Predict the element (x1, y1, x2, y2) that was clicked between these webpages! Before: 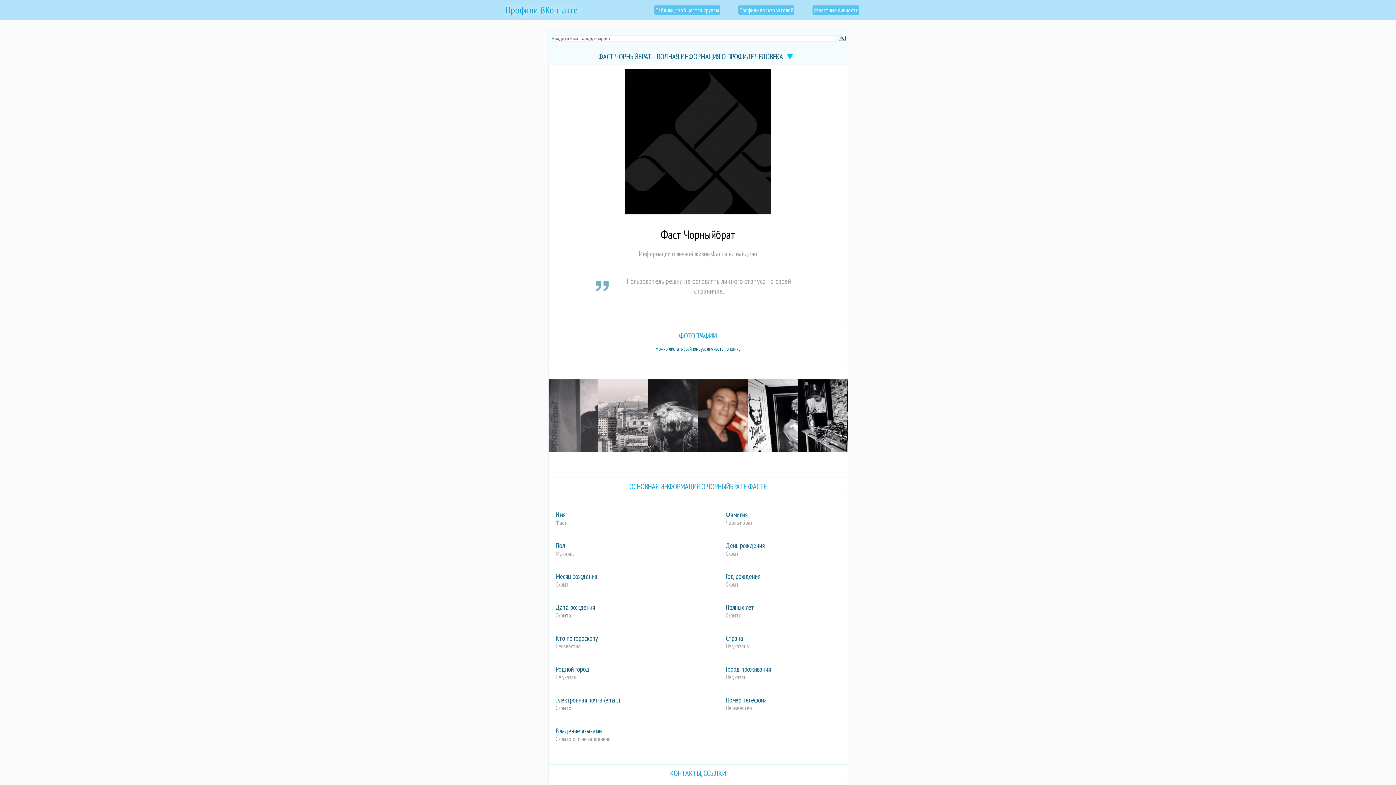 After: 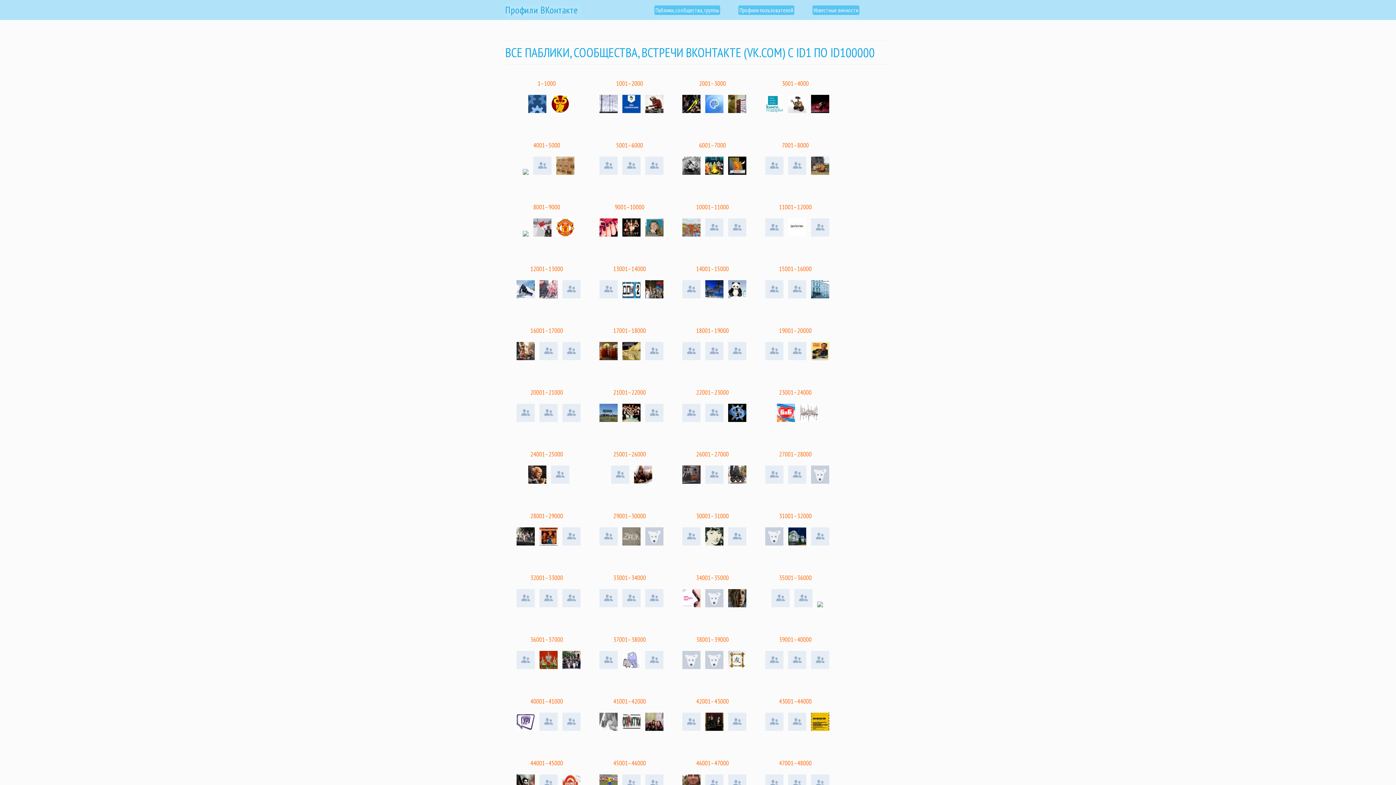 Action: label: Паблики, сообщества, группы bbox: (654, 5, 720, 14)